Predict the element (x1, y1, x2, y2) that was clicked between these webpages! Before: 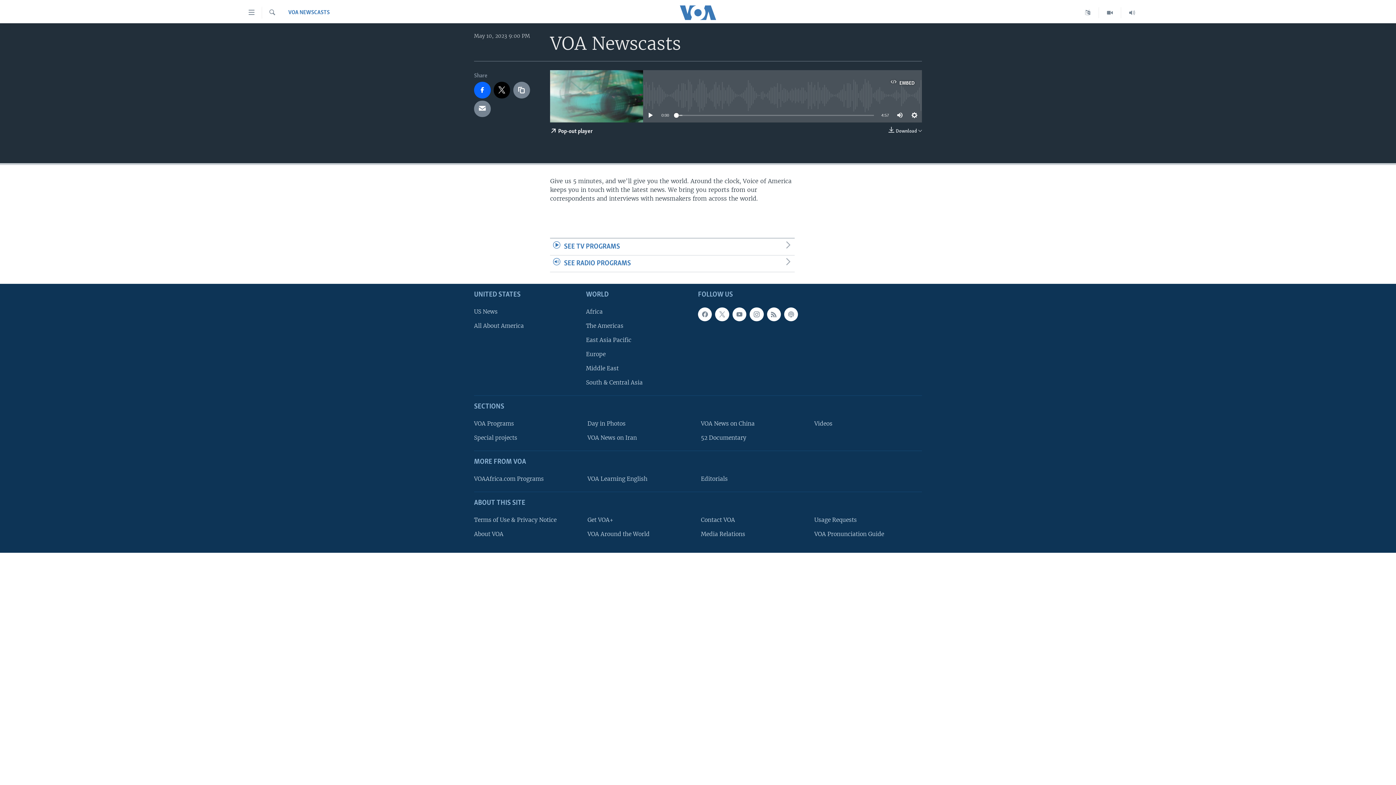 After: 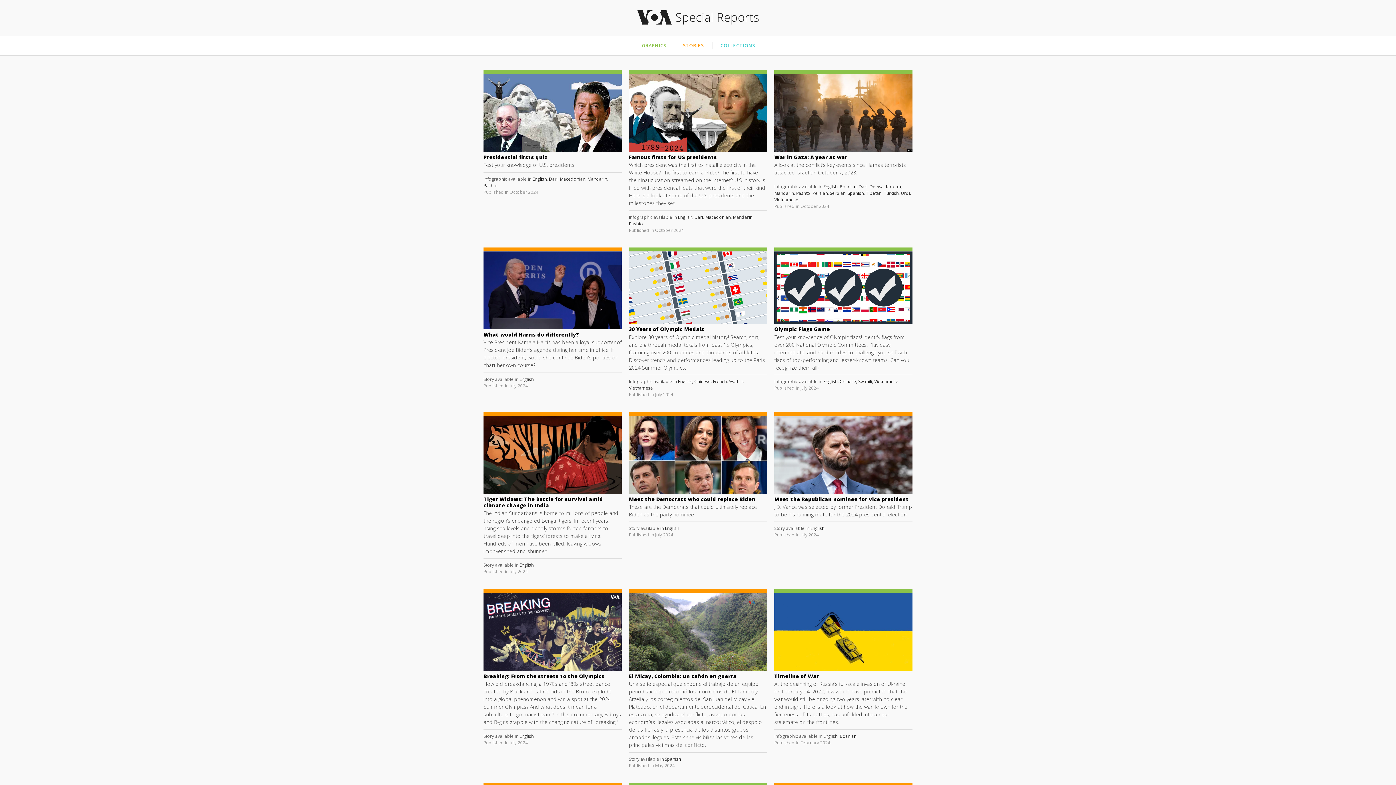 Action: label: Special projects bbox: (474, 433, 577, 442)